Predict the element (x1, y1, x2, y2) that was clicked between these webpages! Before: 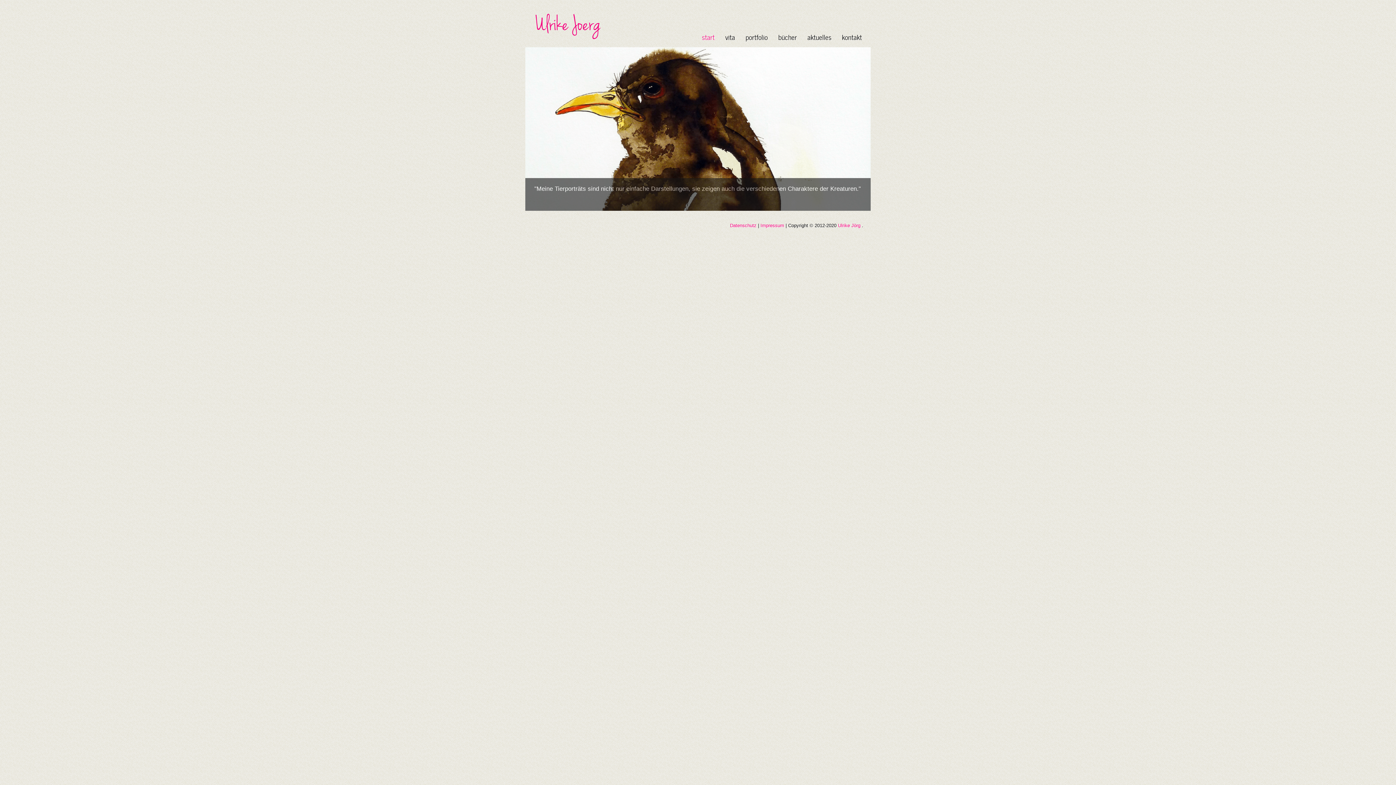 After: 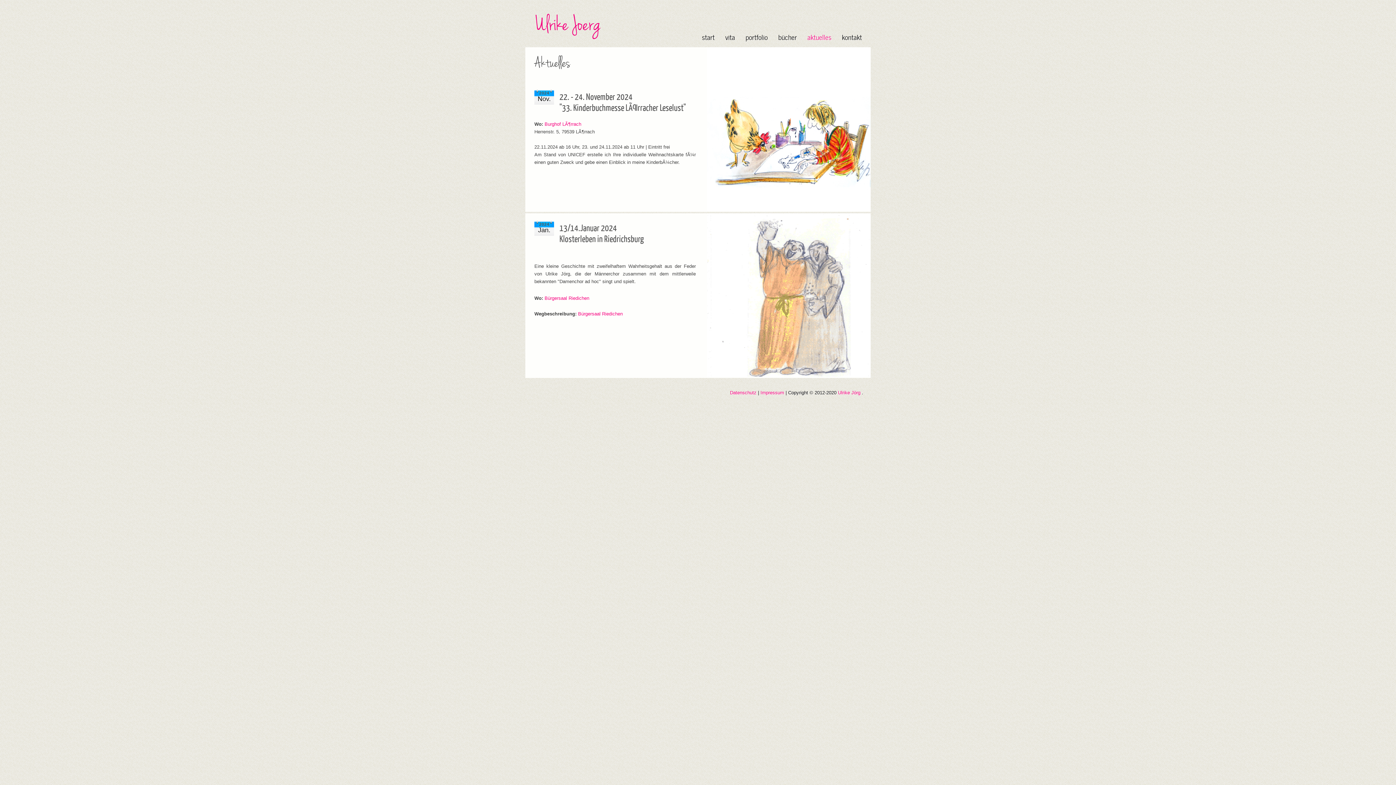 Action: label: aktuelles bbox: (802, 29, 836, 44)